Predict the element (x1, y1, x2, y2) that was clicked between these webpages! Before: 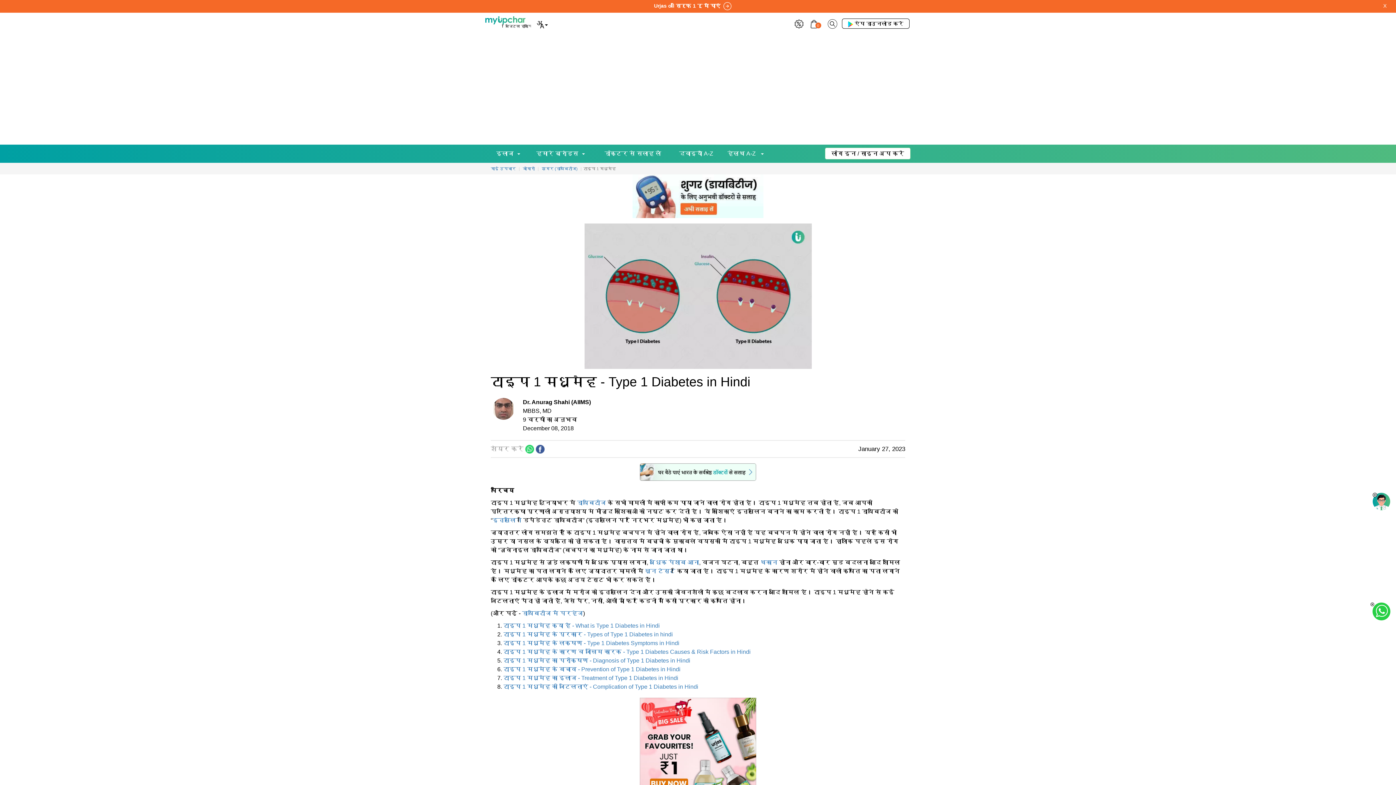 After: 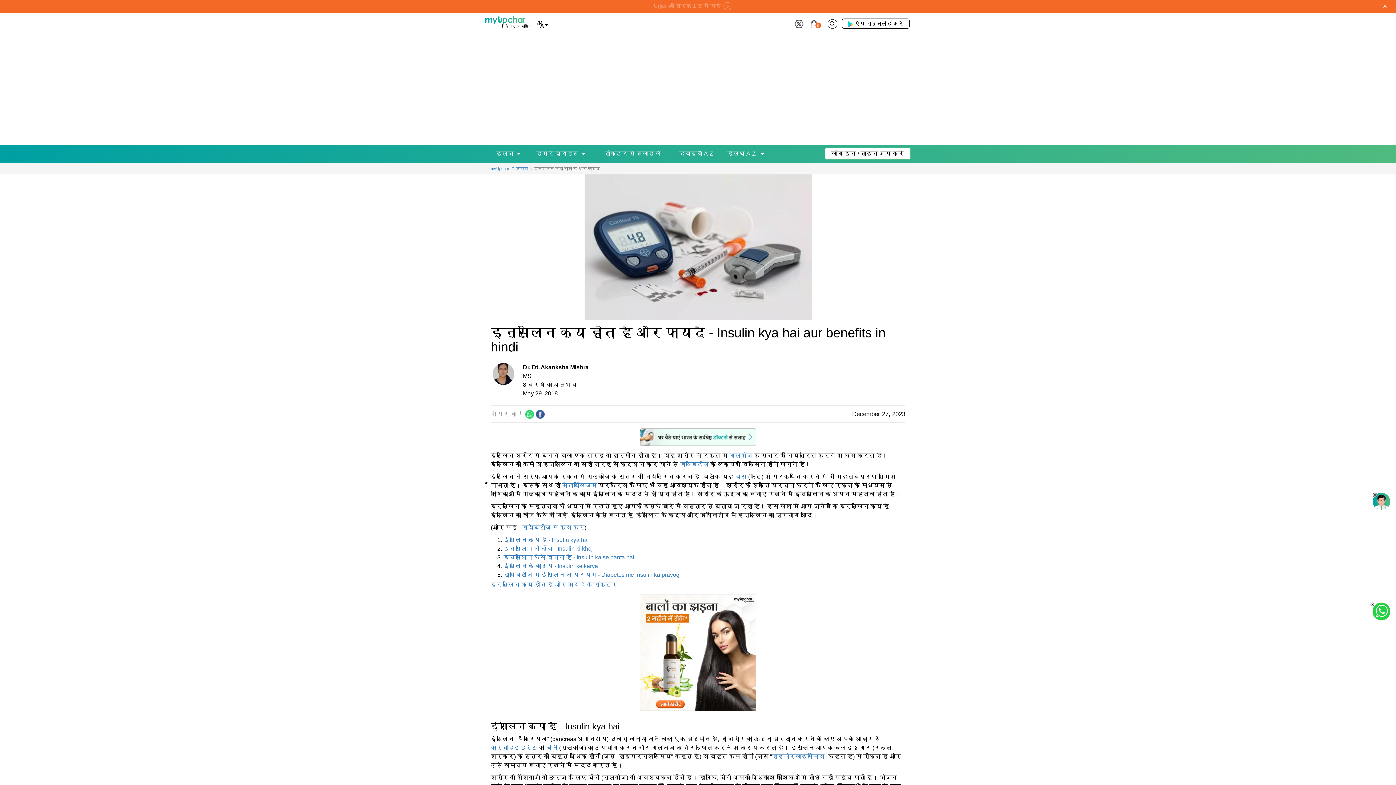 Action: label: इन्सुलिन bbox: (492, 517, 521, 523)